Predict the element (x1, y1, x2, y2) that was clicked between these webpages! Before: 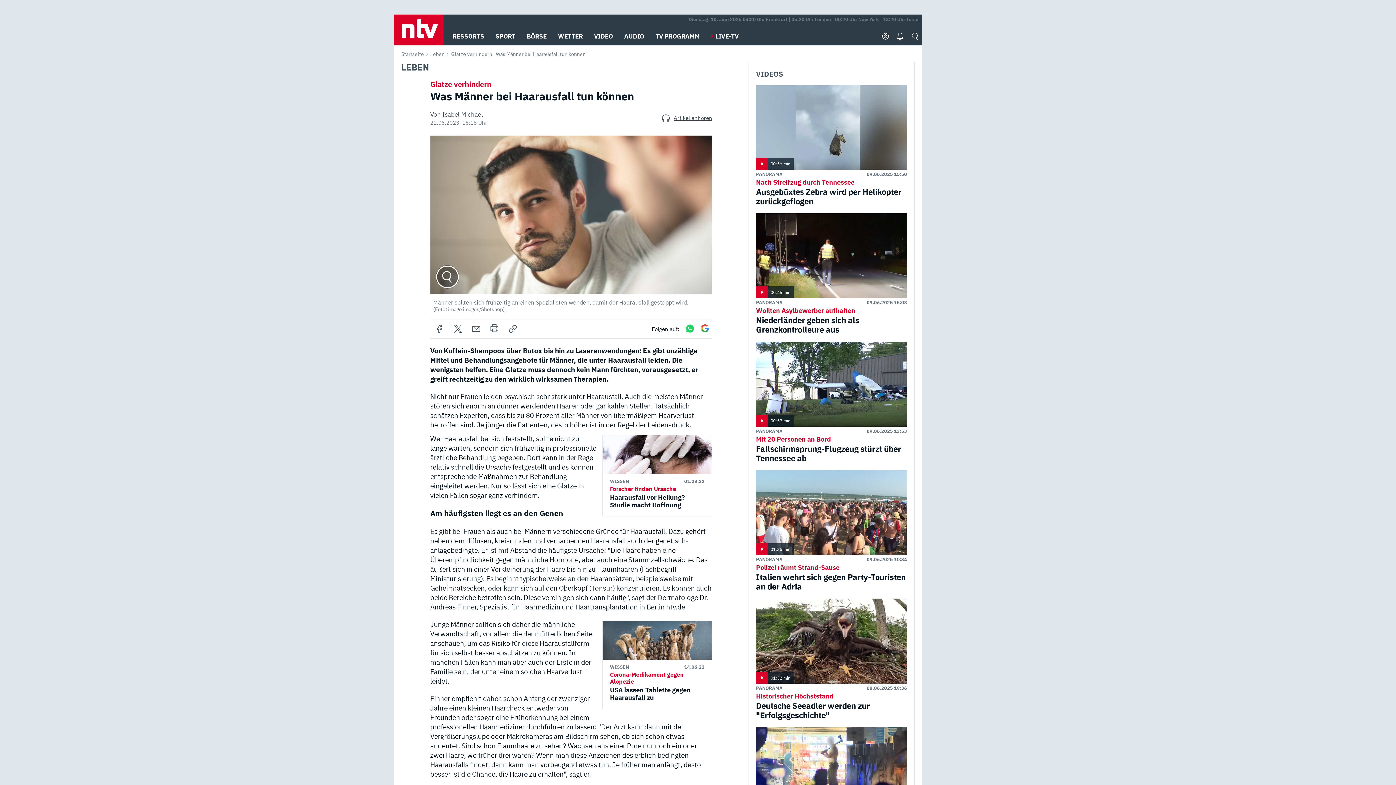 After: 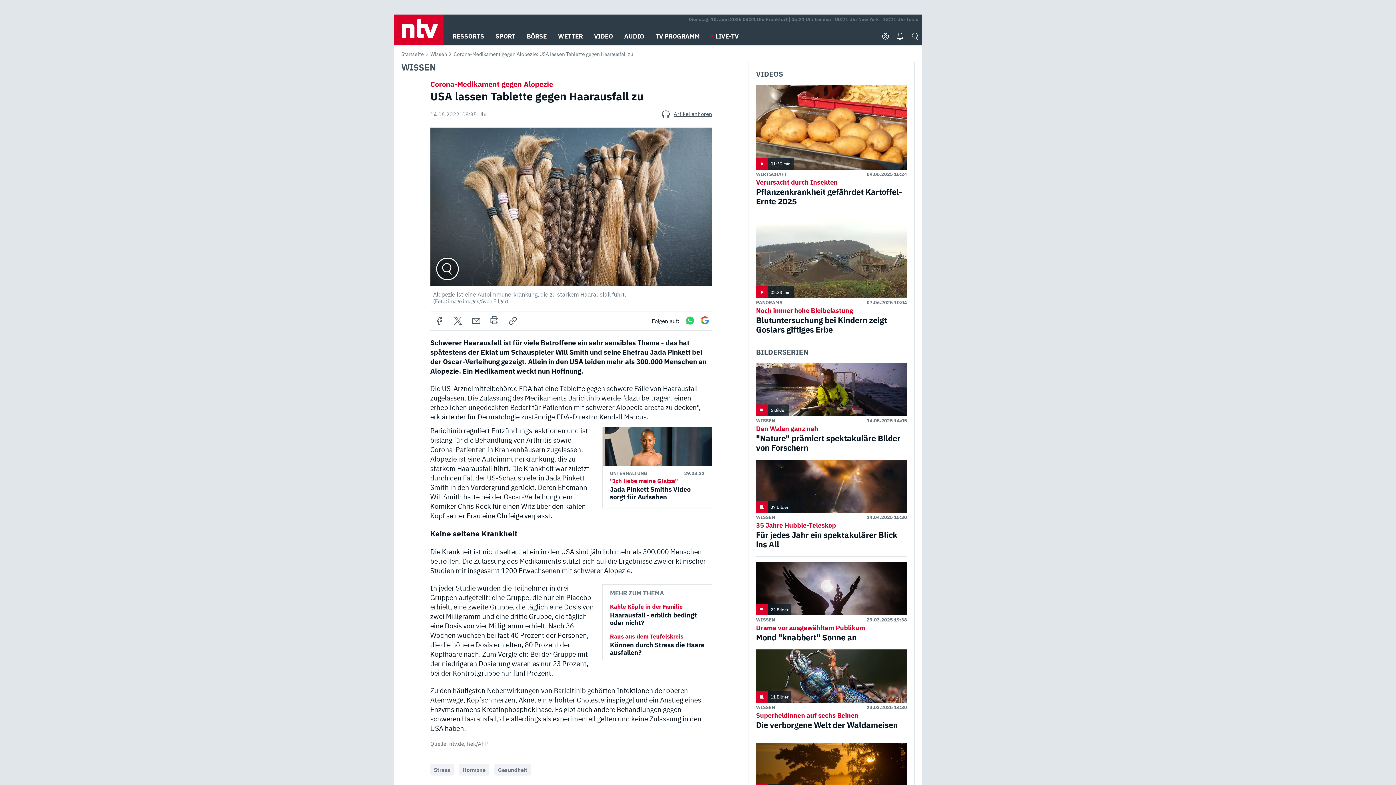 Action: bbox: (602, 621, 712, 660)